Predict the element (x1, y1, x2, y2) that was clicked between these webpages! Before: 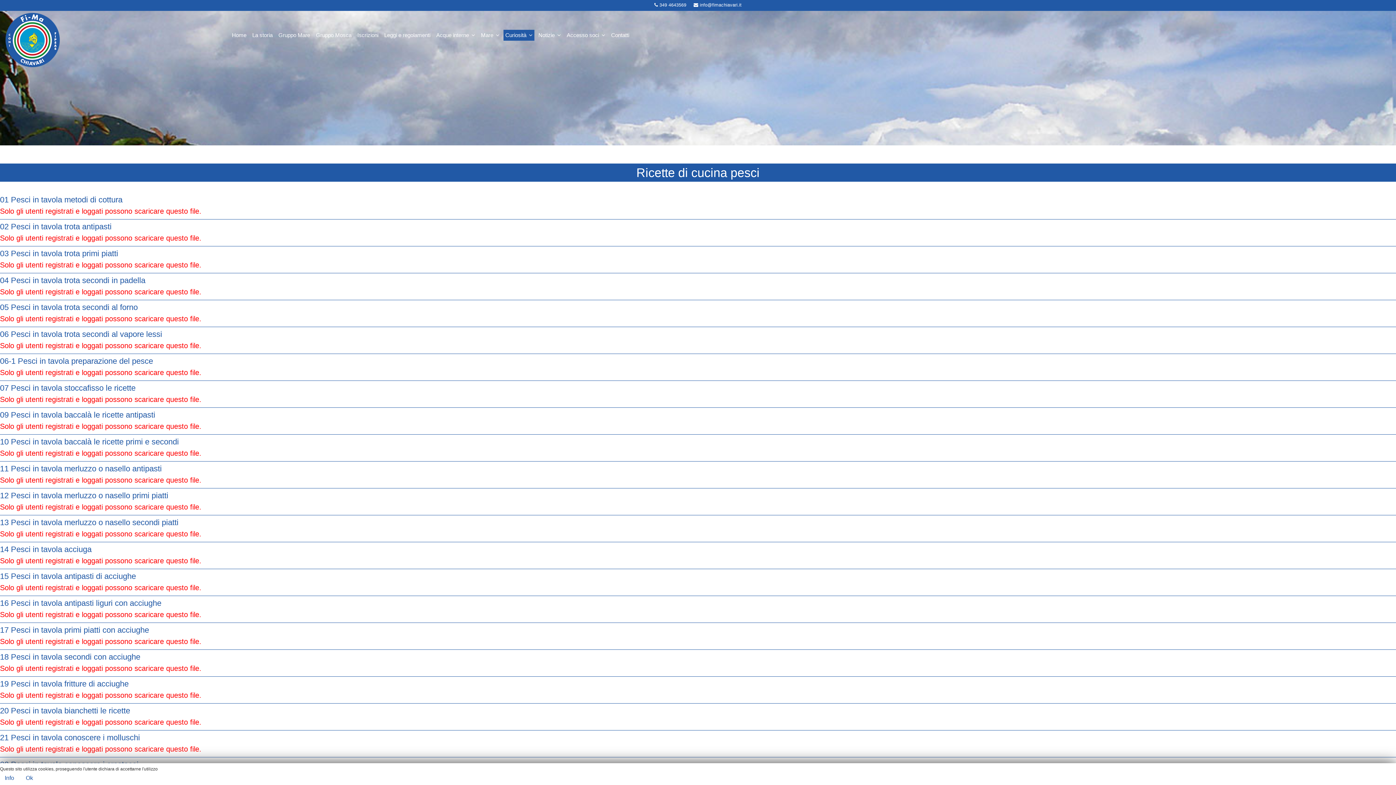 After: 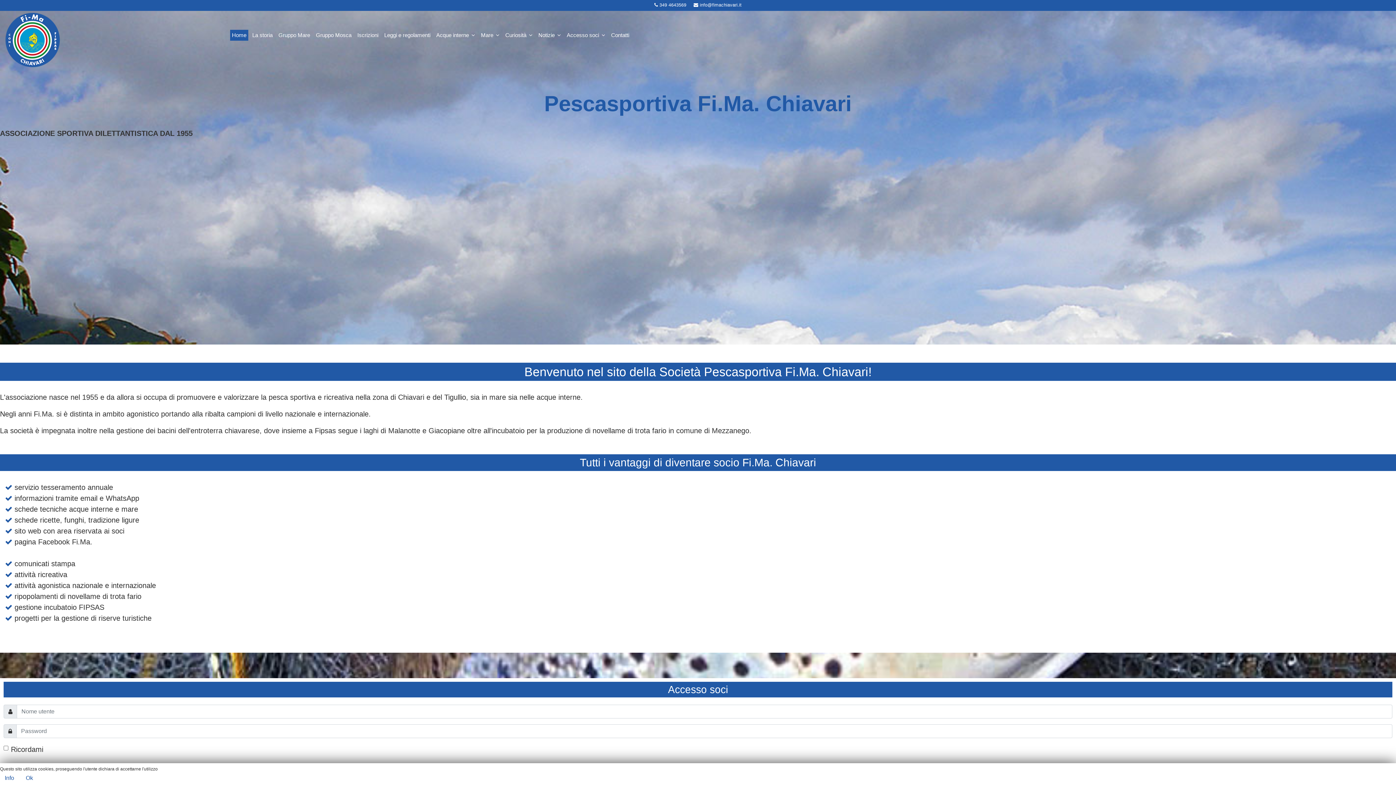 Action: bbox: (230, 29, 248, 40) label: Home